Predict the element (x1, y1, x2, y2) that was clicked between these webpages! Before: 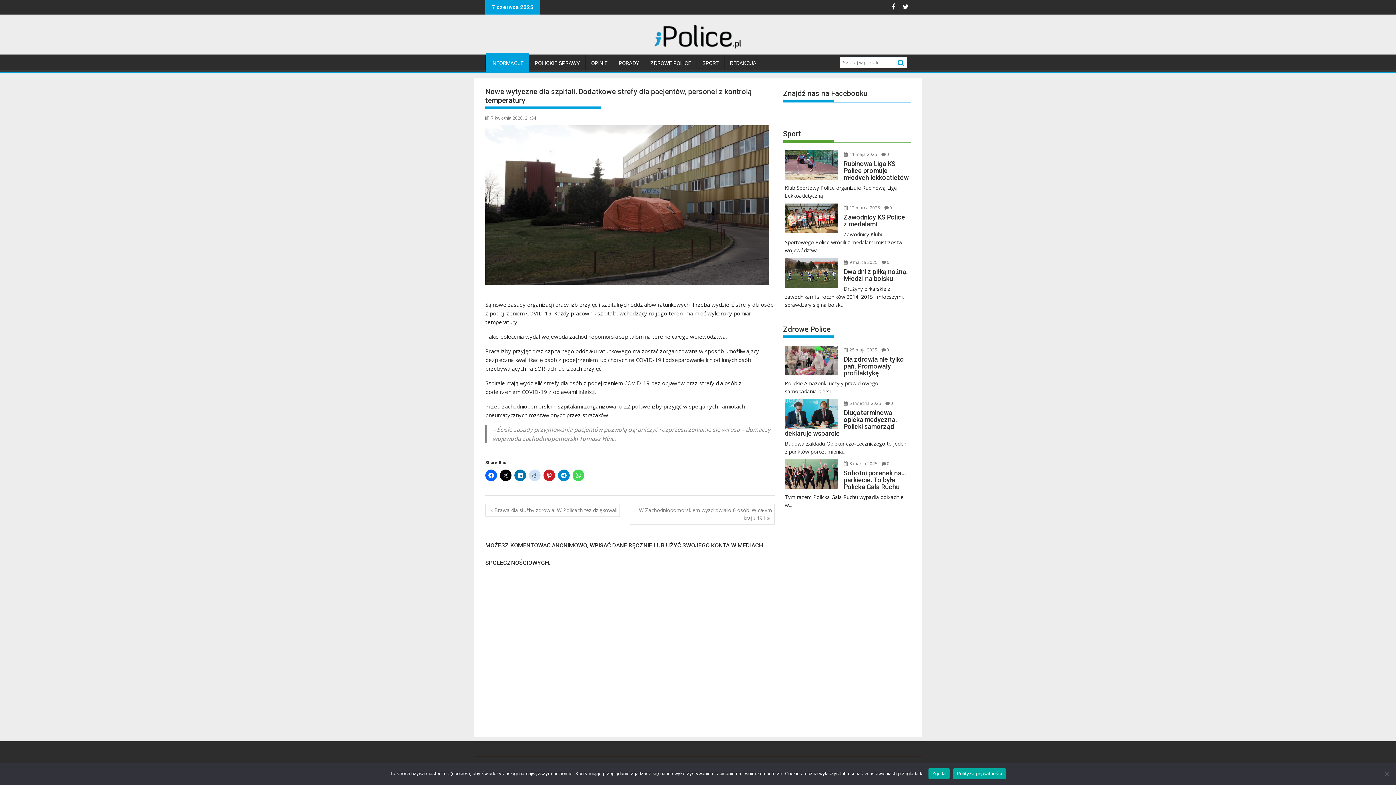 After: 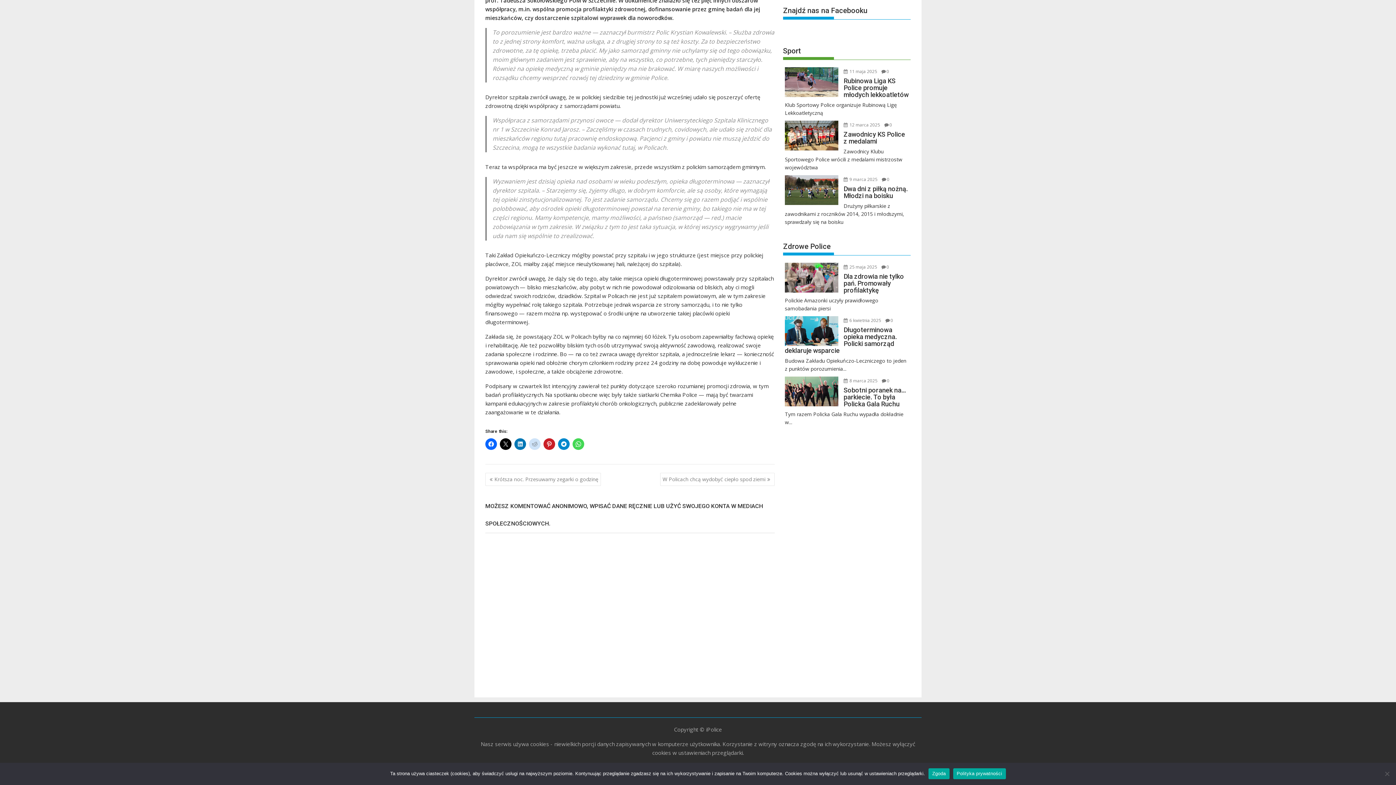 Action: bbox: (885, 400, 893, 406) label: 0